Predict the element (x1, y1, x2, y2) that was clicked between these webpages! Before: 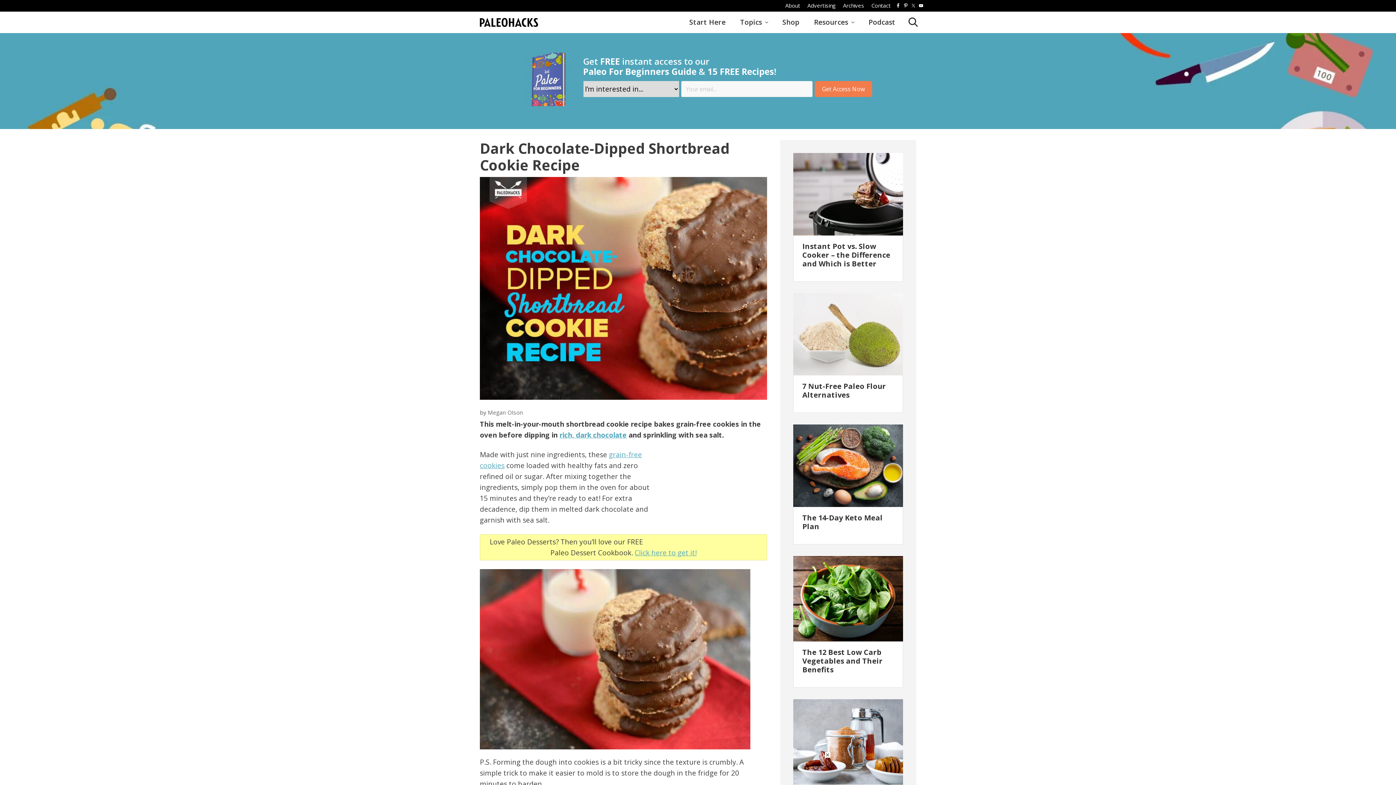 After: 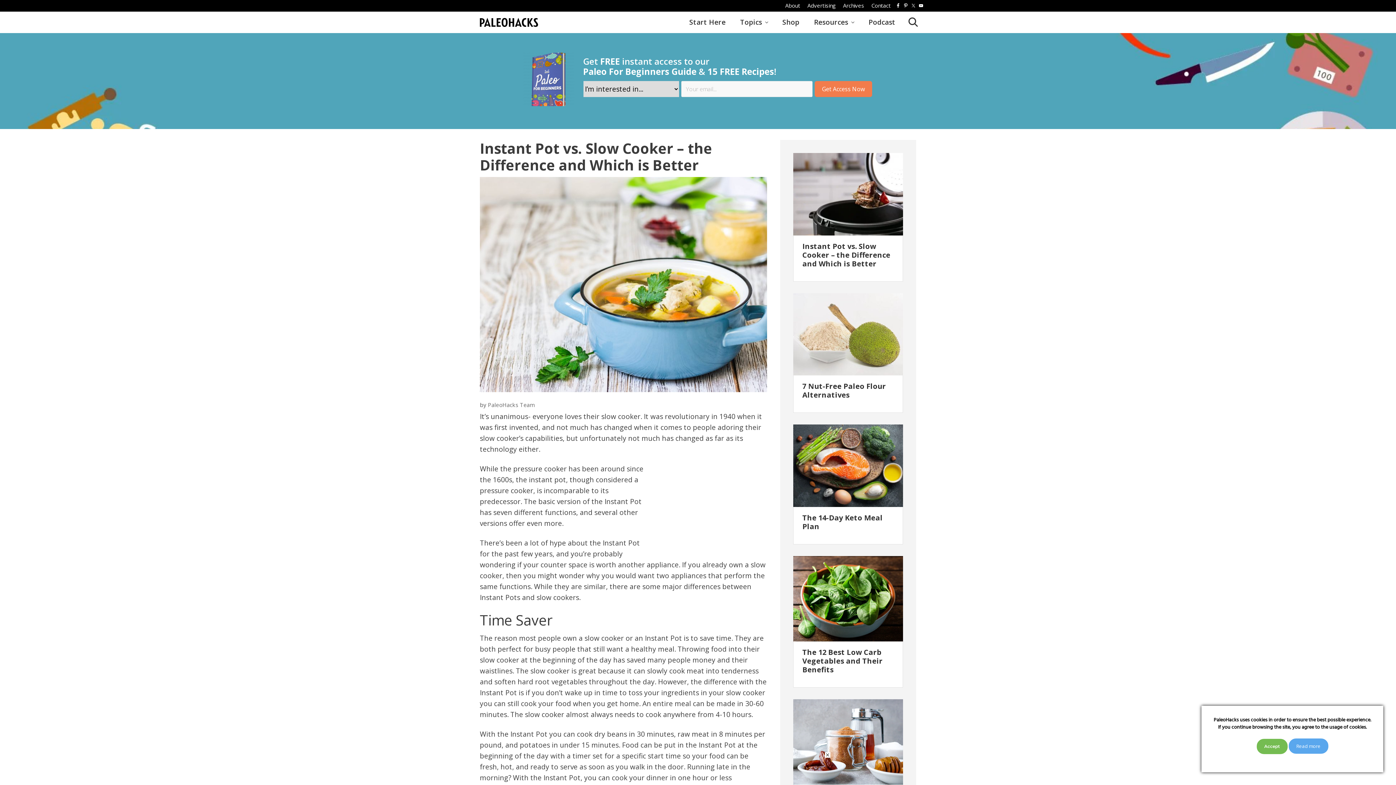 Action: bbox: (793, 152, 903, 235)